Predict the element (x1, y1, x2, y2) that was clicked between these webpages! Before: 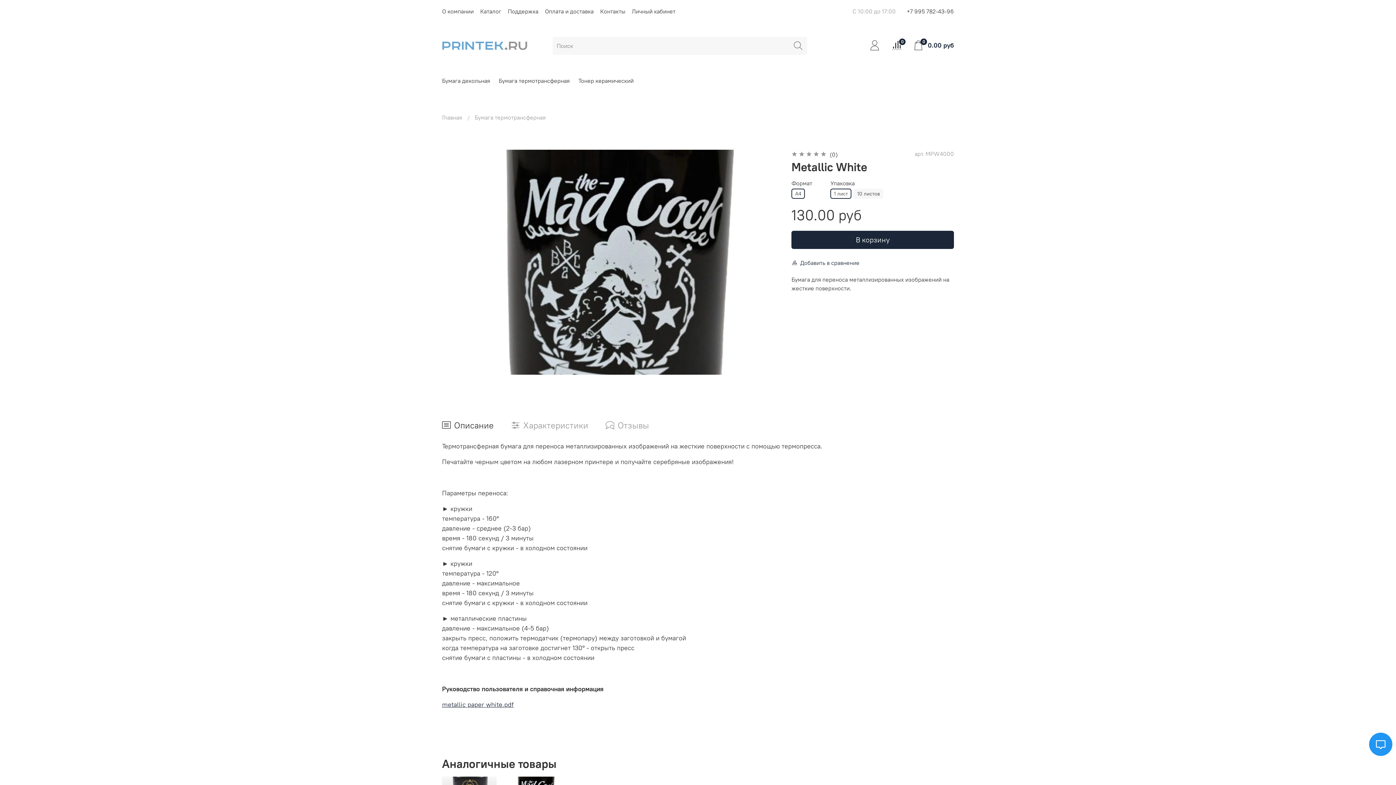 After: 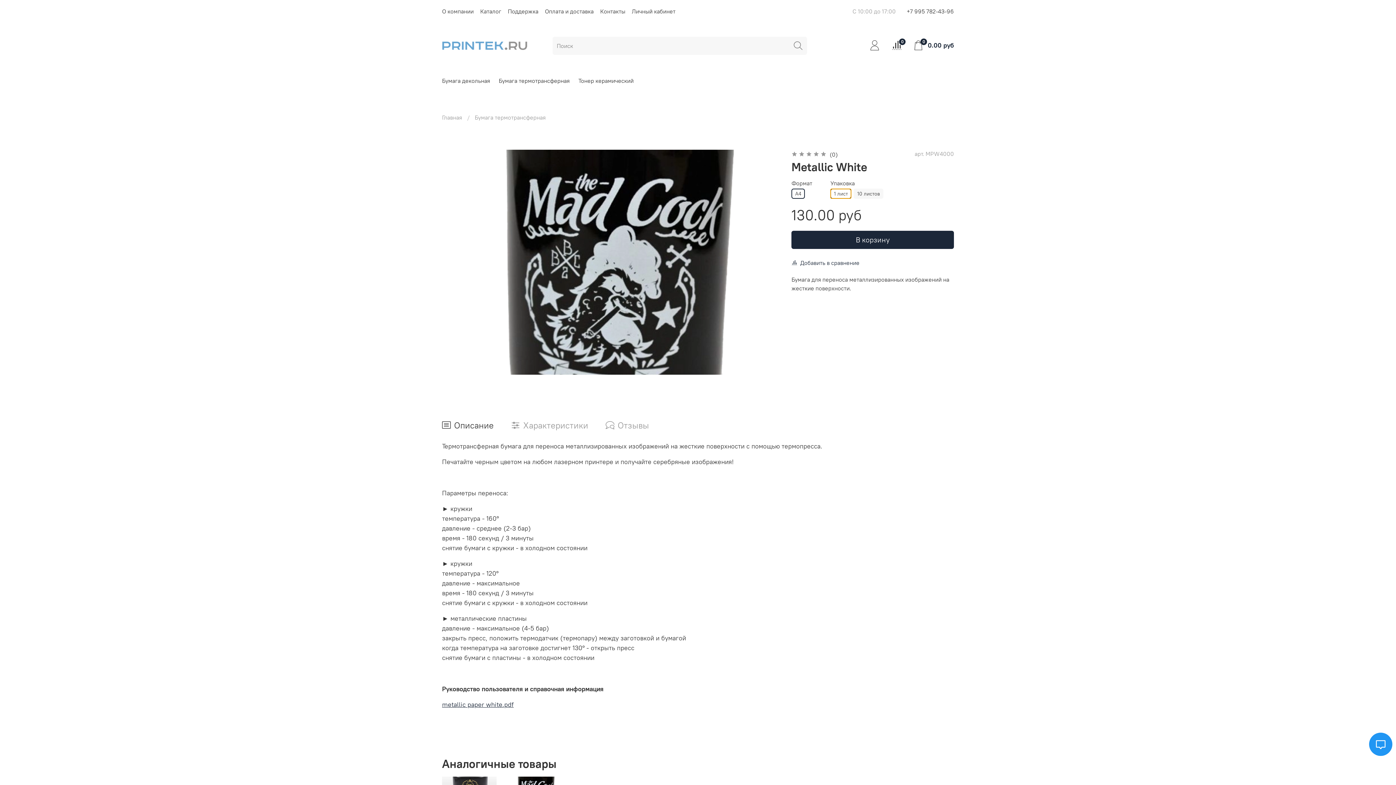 Action: label: 1 лист bbox: (830, 188, 851, 198)